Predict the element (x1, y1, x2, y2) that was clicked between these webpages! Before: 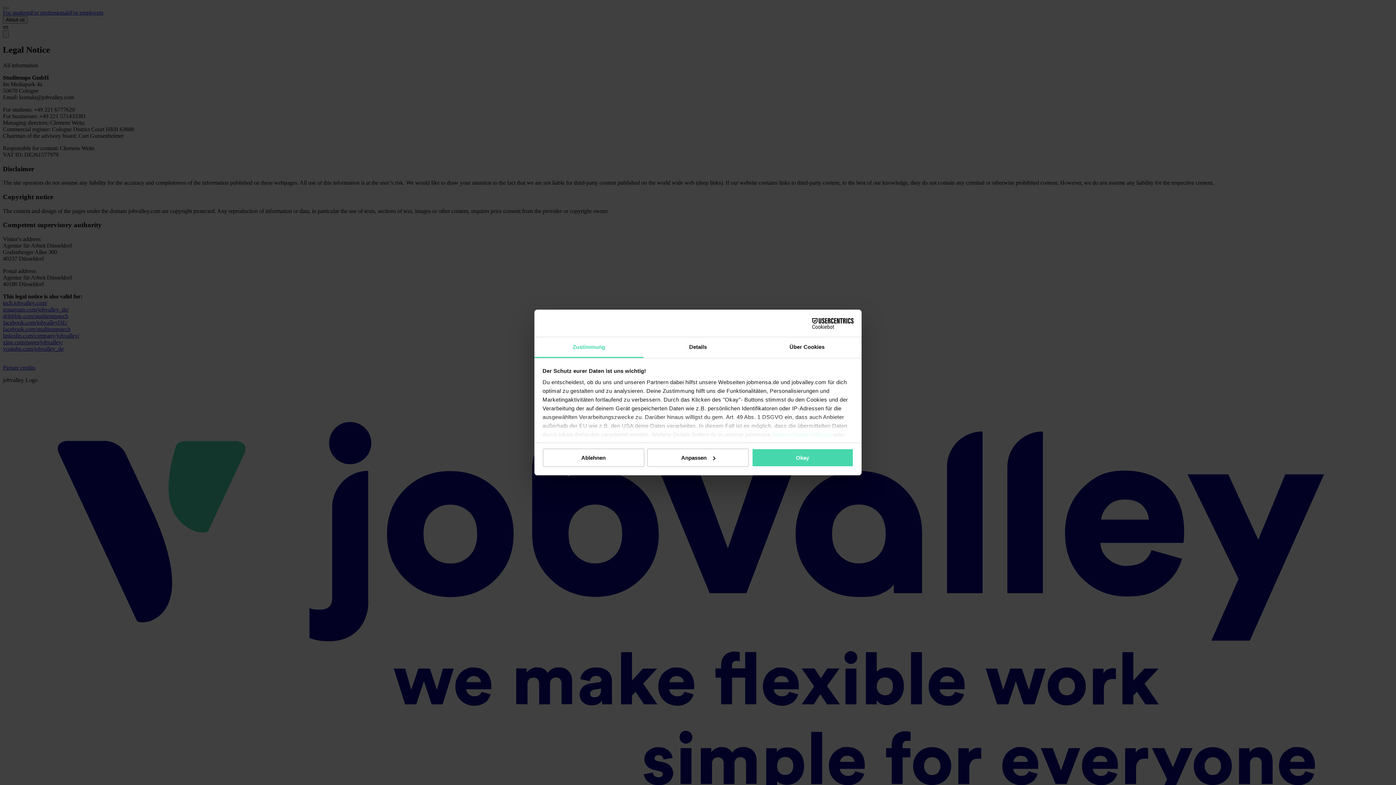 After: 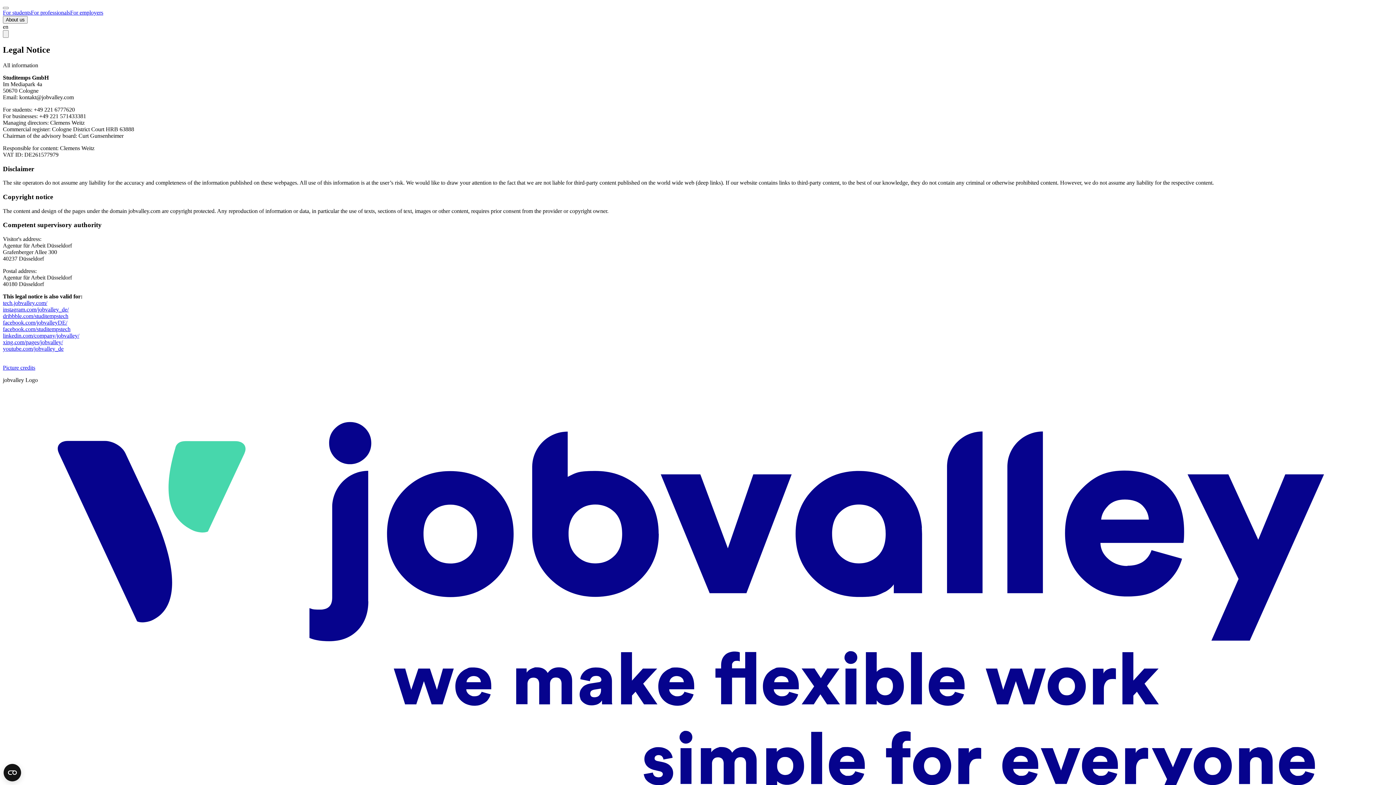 Action: label: Okay bbox: (751, 448, 853, 467)